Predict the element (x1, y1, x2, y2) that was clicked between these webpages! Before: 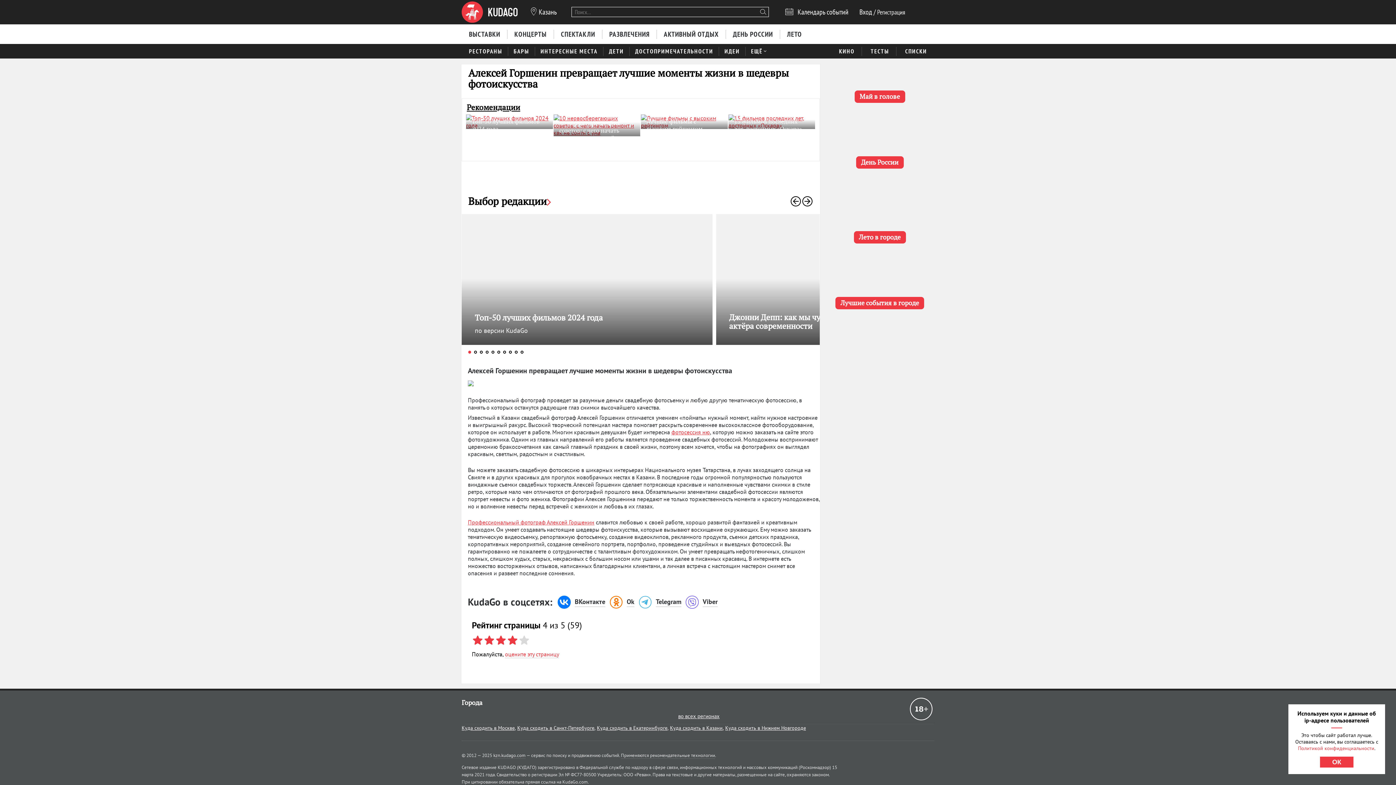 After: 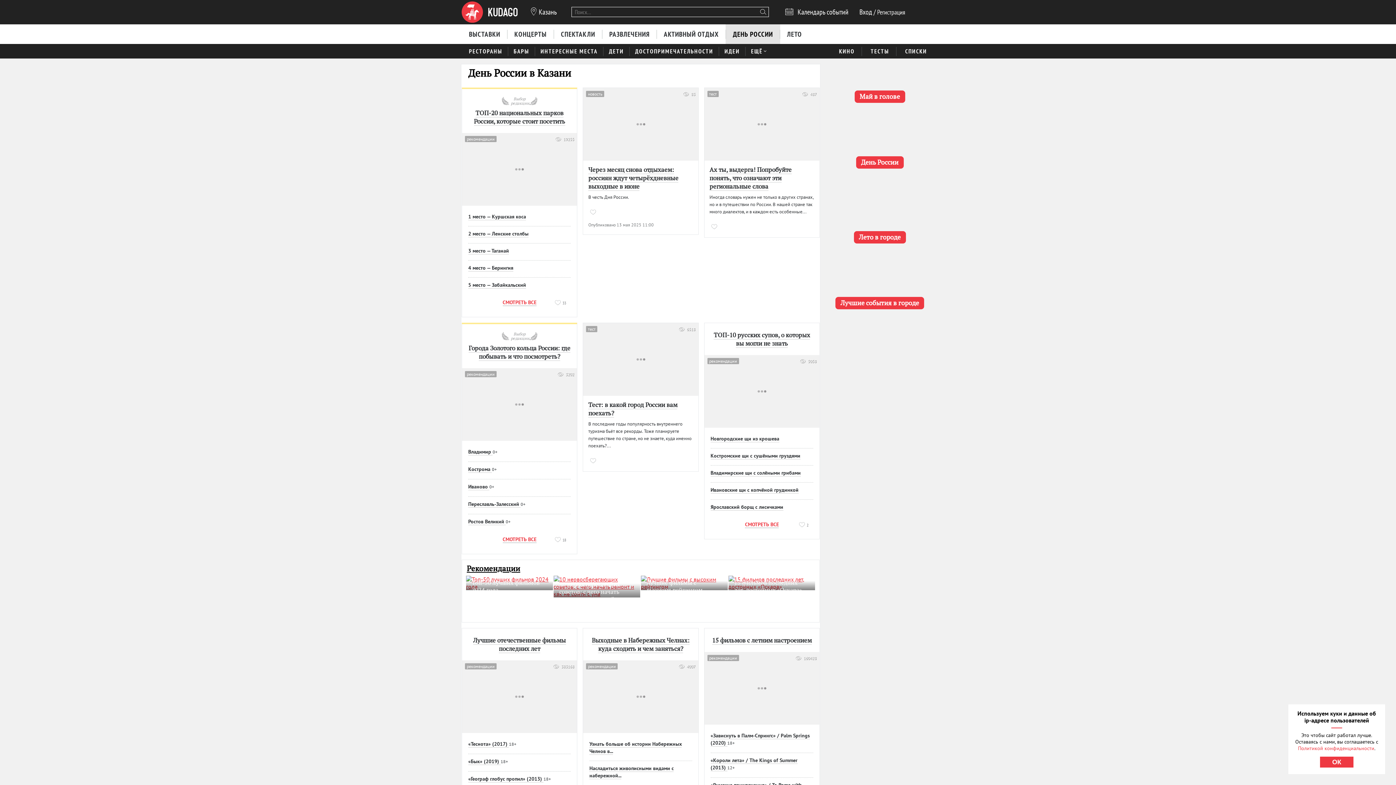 Action: label: ДЕНЬ РОССИИ bbox: (725, 24, 780, 43)